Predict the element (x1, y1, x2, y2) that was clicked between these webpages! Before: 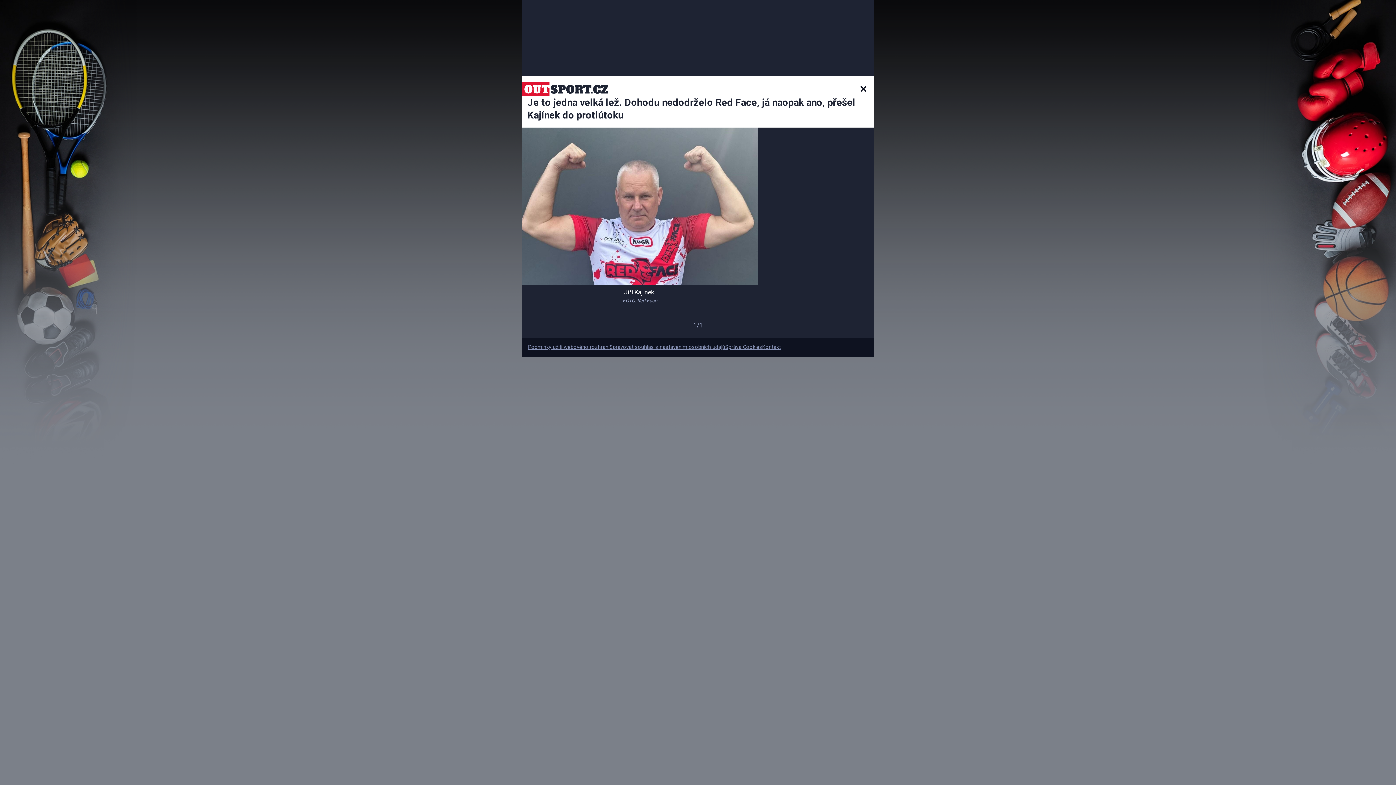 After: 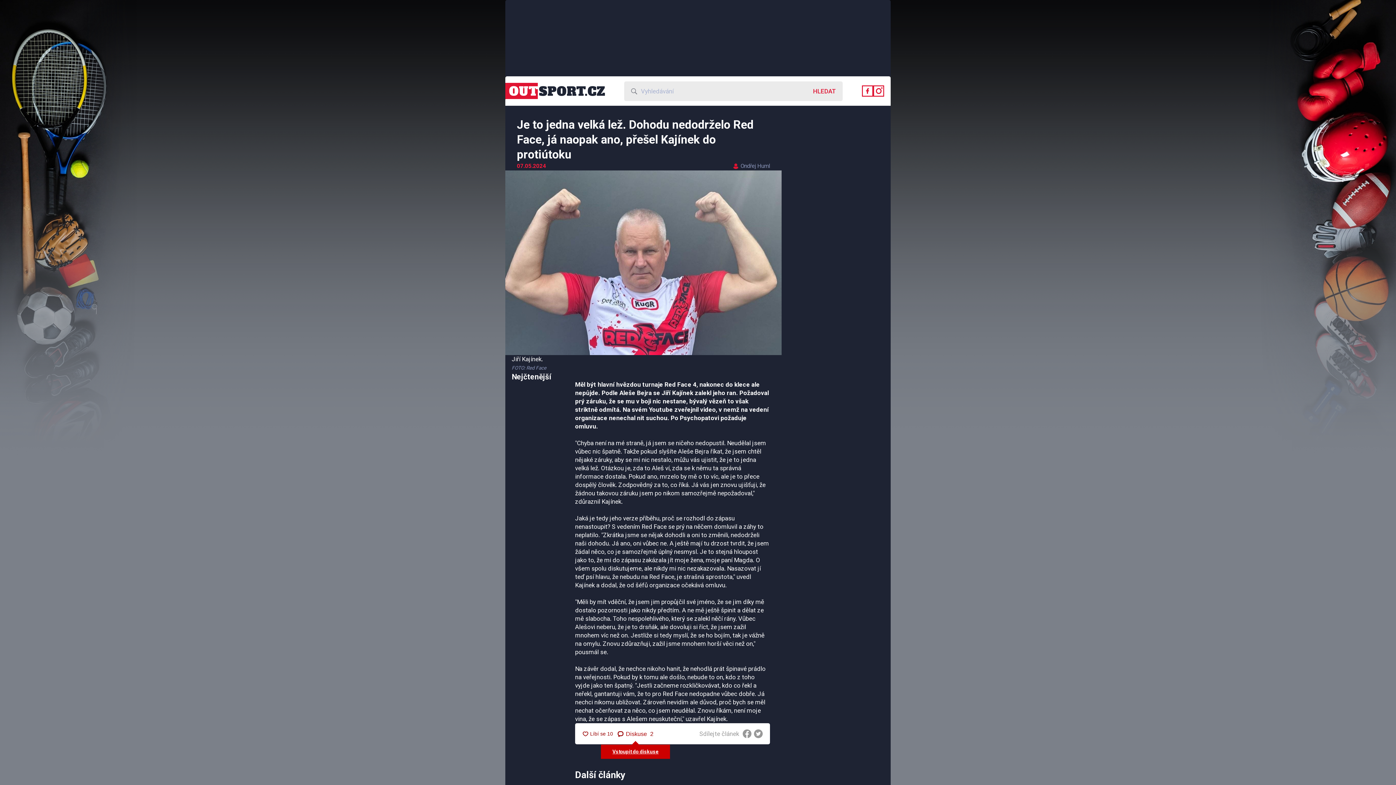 Action: bbox: (860, 85, 867, 92)